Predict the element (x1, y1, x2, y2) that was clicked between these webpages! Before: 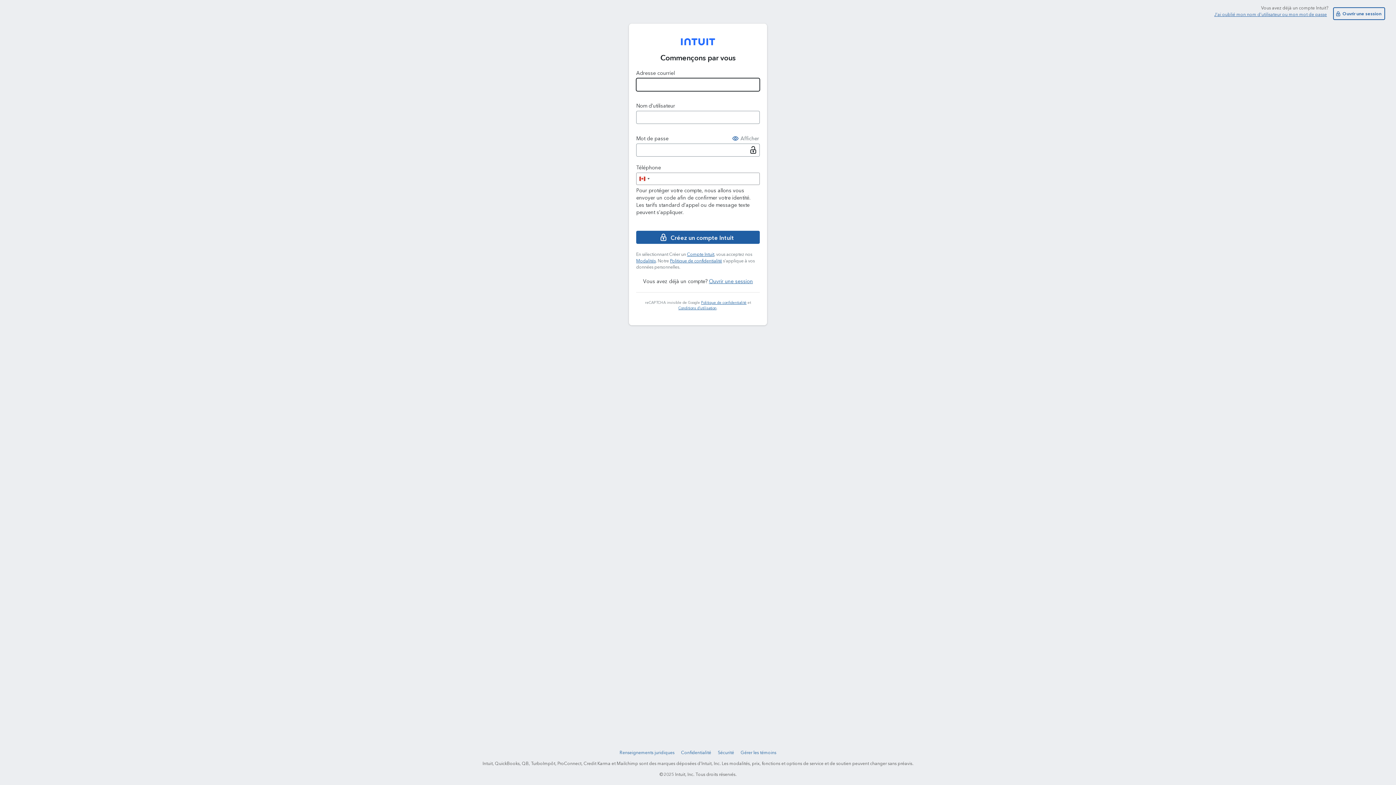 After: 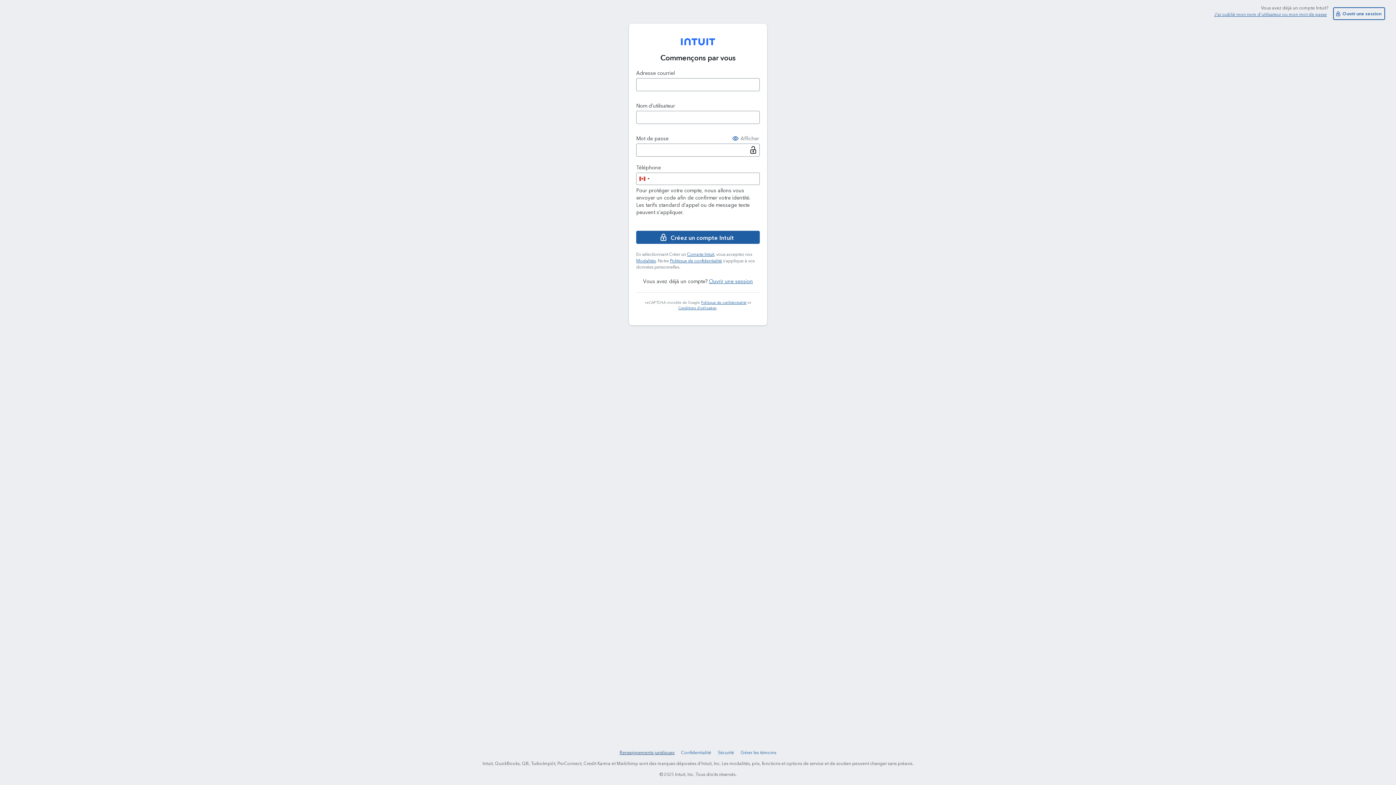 Action: bbox: (618, 748, 676, 757) label: Renseignements juridiques